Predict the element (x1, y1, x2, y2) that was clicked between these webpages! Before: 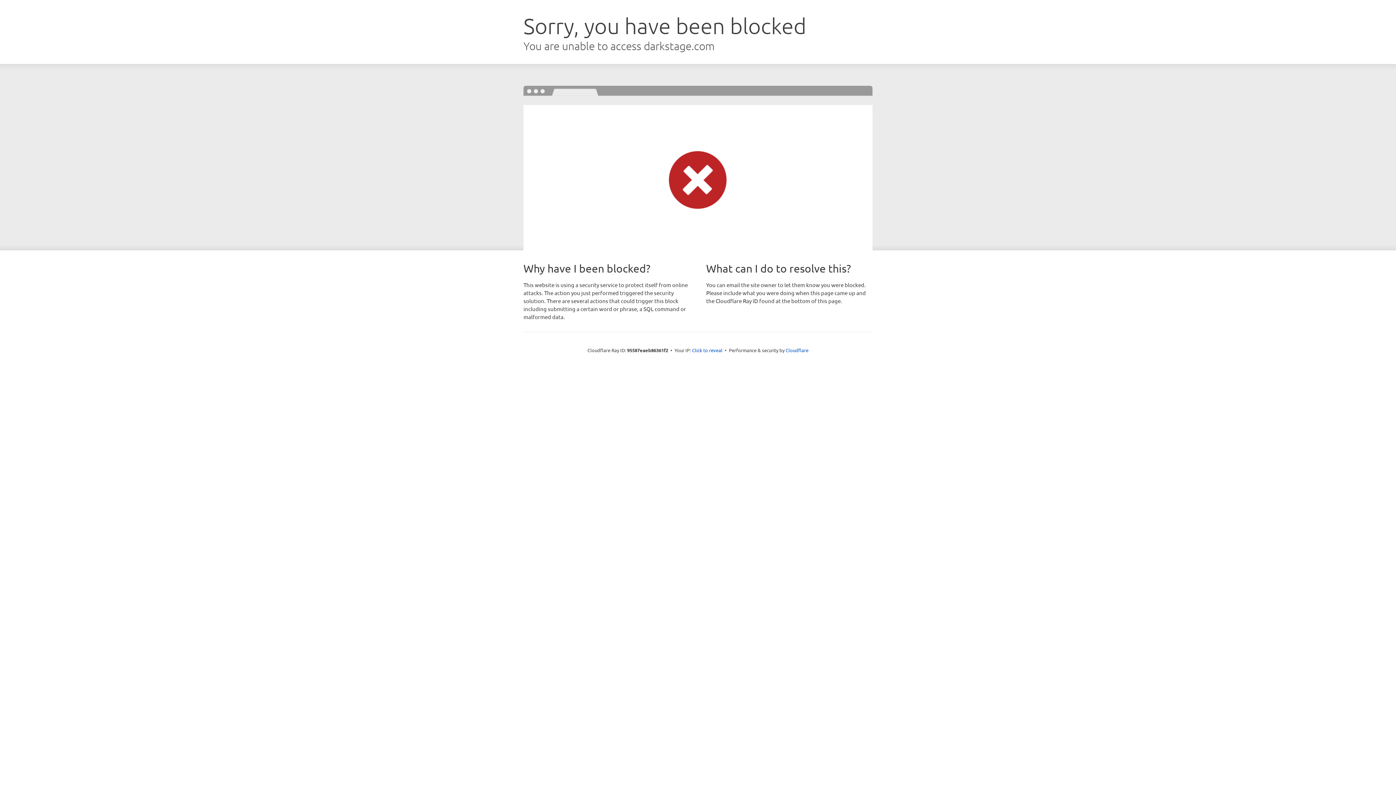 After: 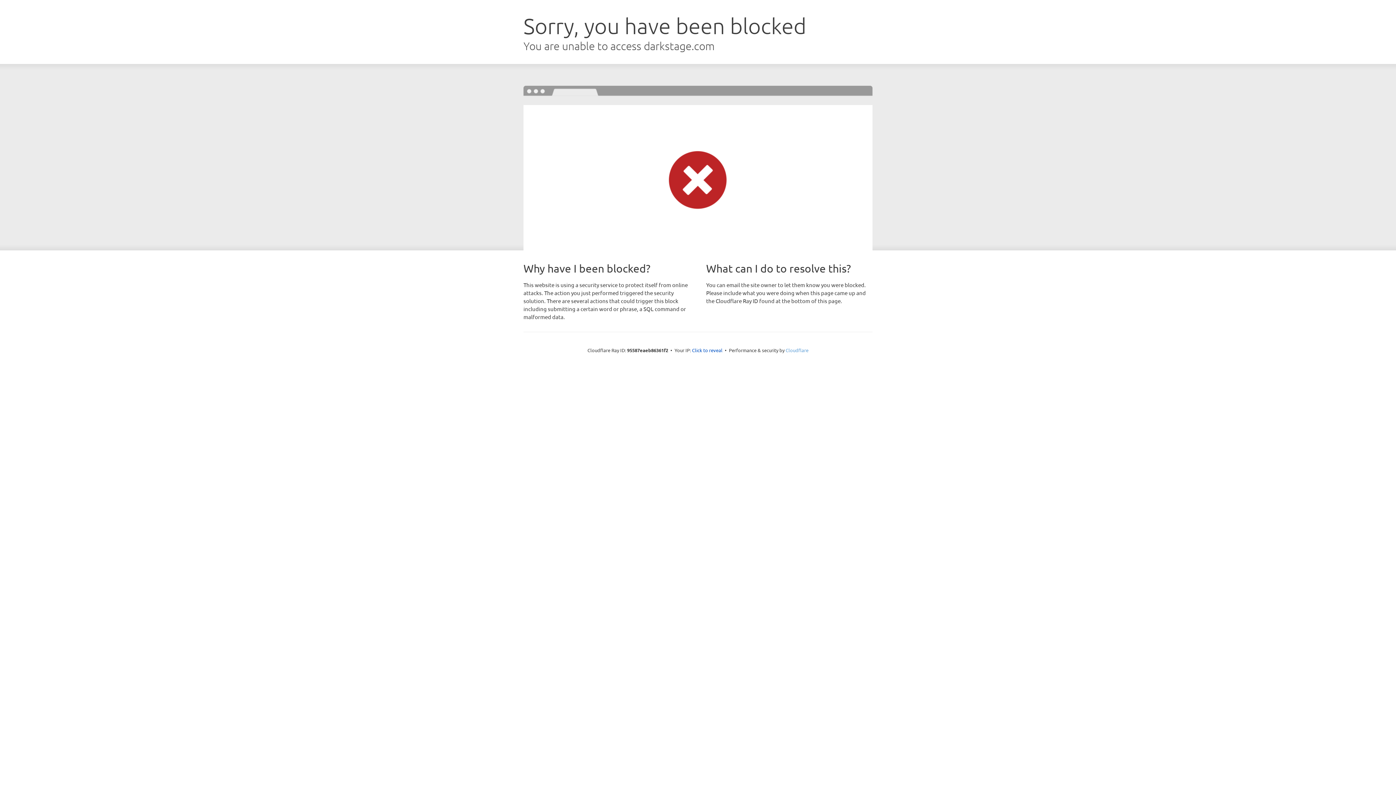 Action: label: Cloudflare bbox: (785, 347, 808, 353)